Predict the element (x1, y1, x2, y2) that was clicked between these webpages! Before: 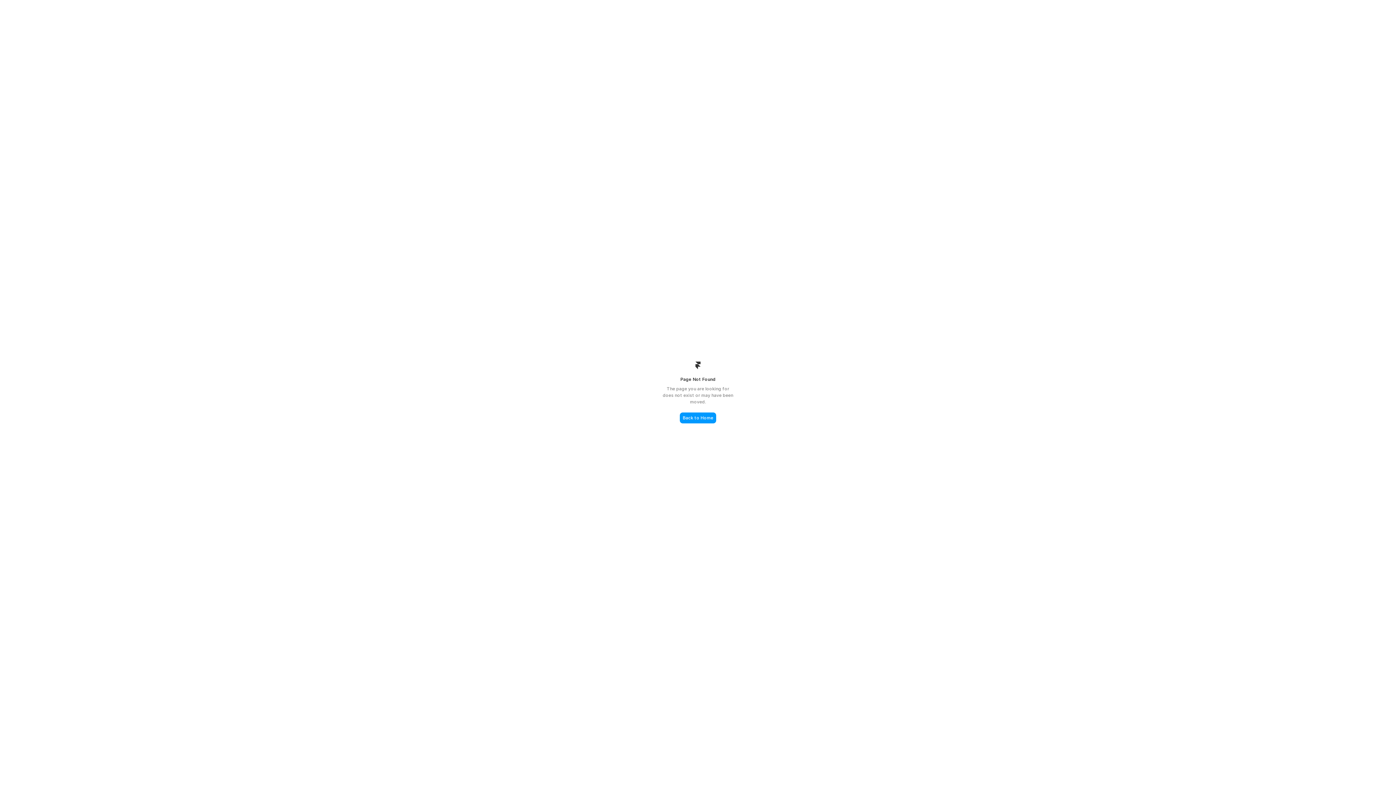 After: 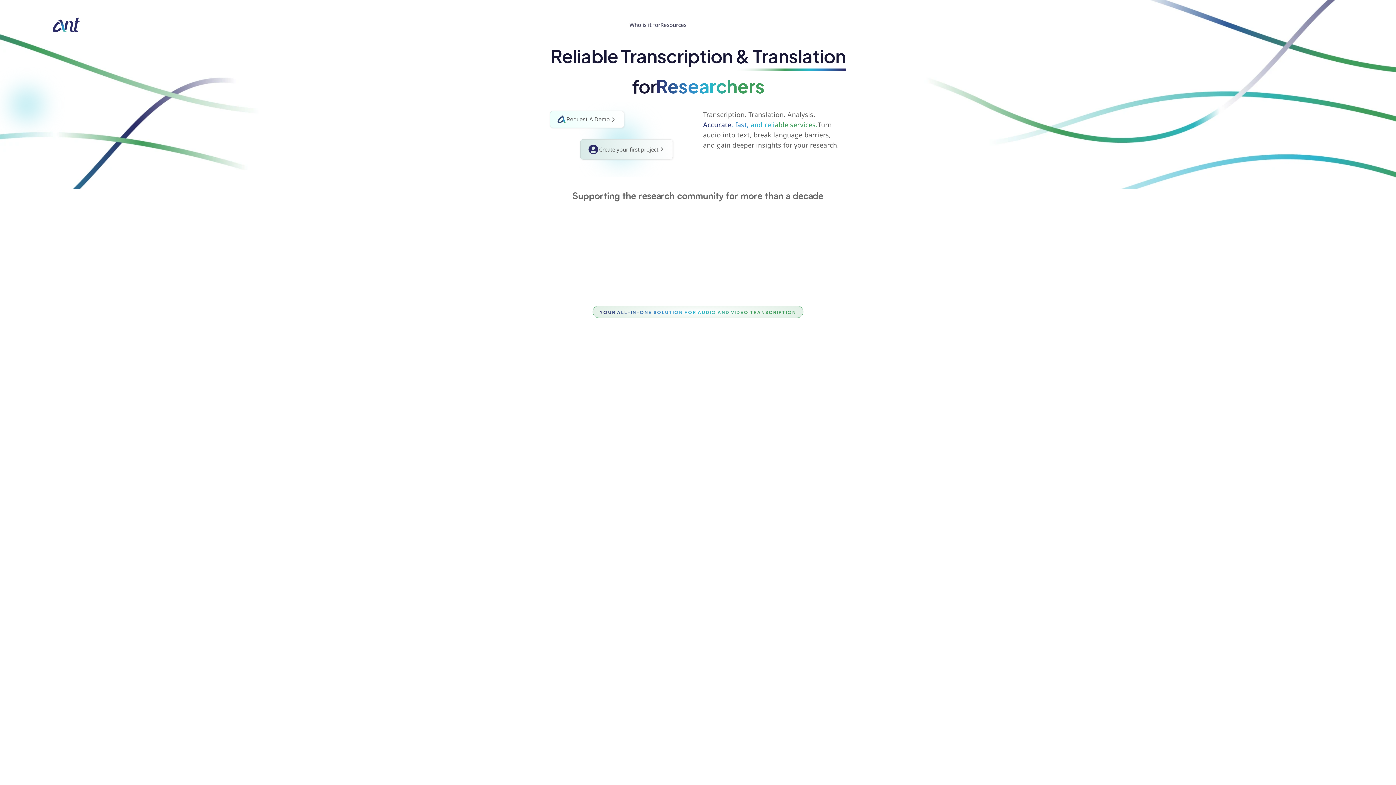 Action: label: Back to Home bbox: (680, 412, 716, 423)